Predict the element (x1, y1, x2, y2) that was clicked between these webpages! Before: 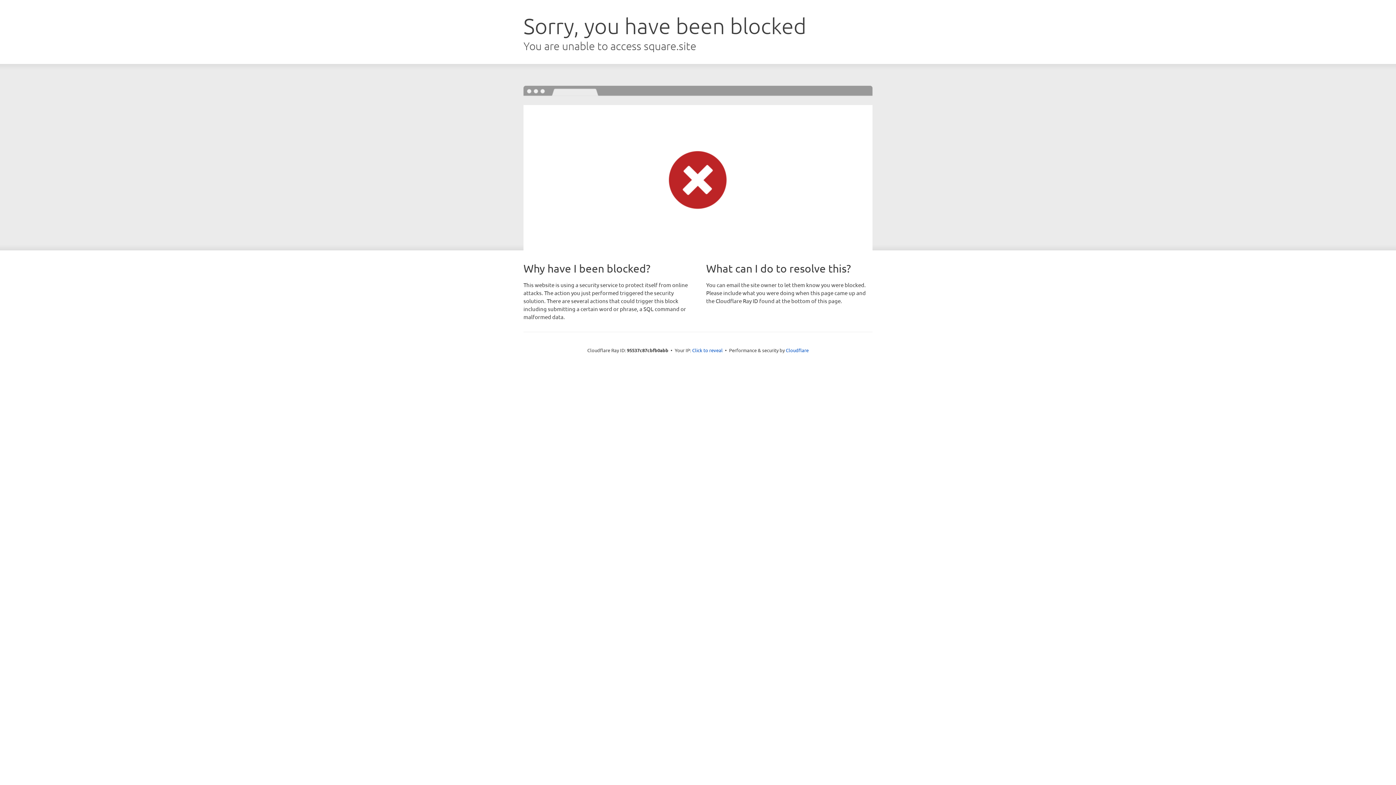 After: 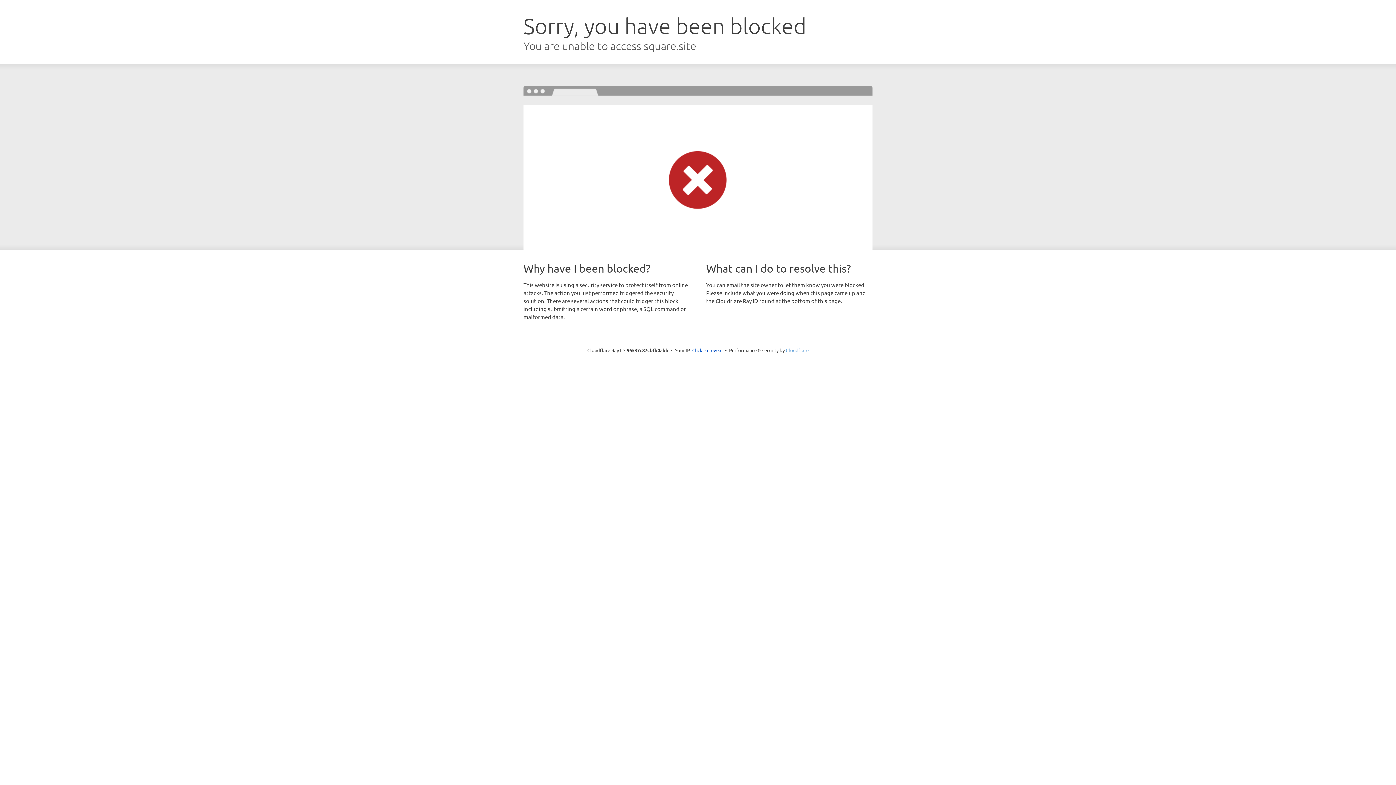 Action: bbox: (786, 347, 808, 353) label: Cloudflare